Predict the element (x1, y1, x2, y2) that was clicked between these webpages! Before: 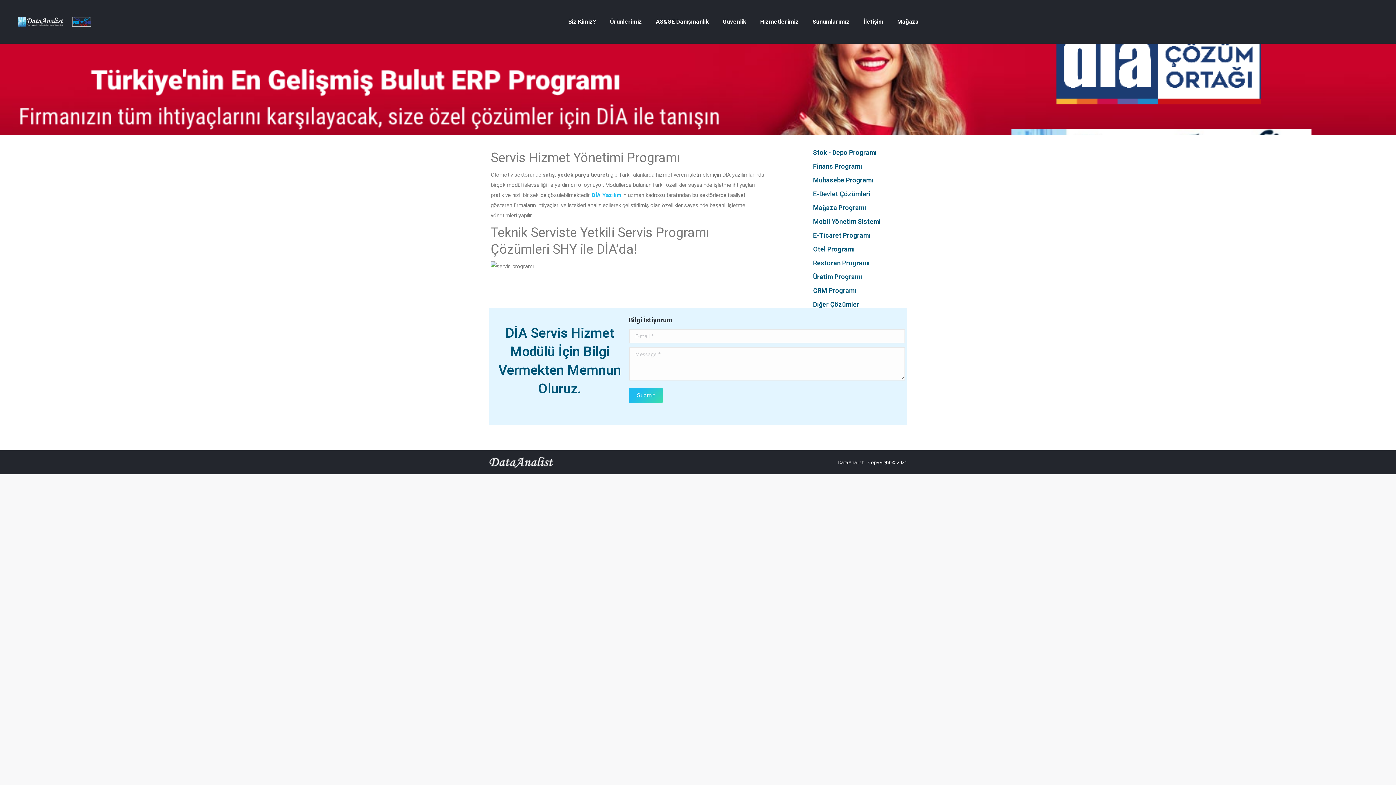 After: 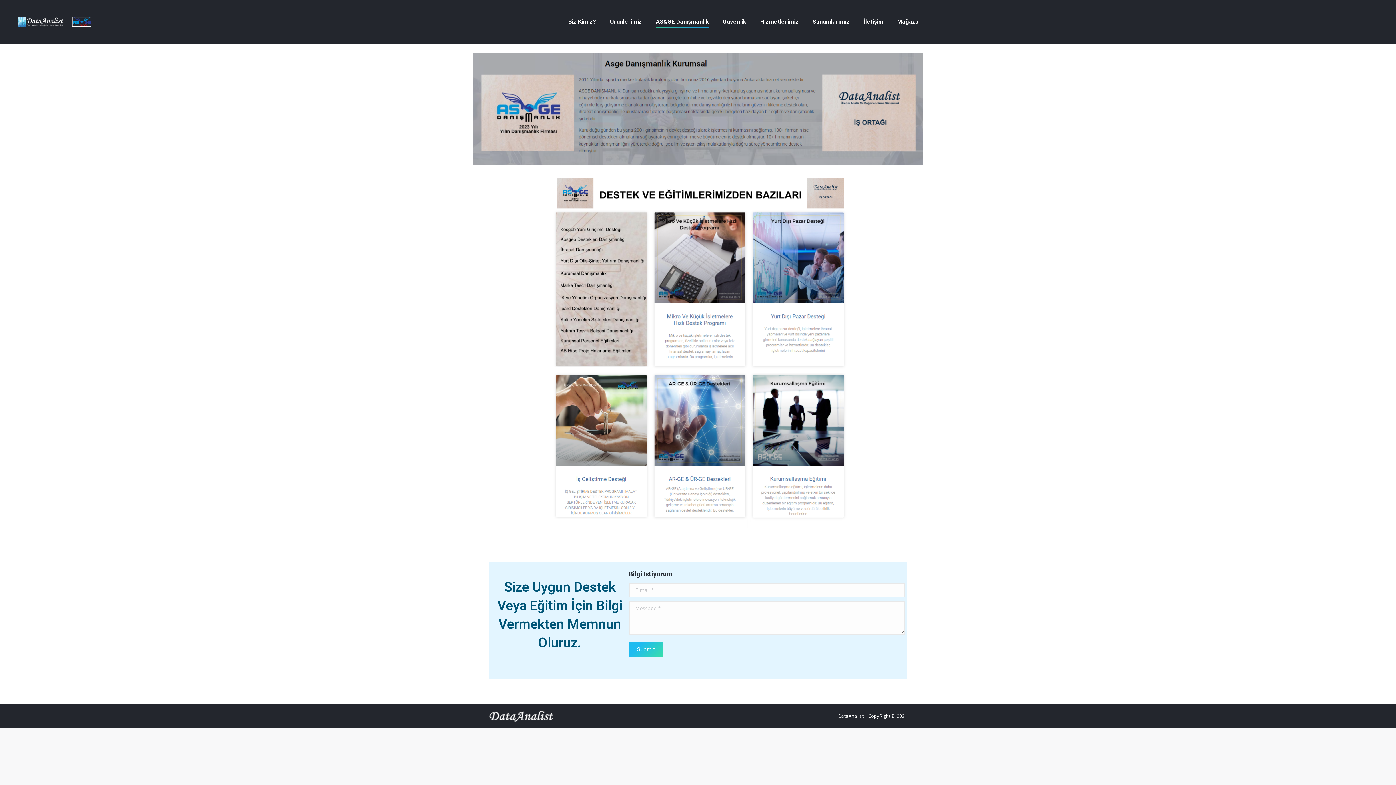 Action: label: AS&GE Danışmanlık bbox: (654, 16, 710, 26)